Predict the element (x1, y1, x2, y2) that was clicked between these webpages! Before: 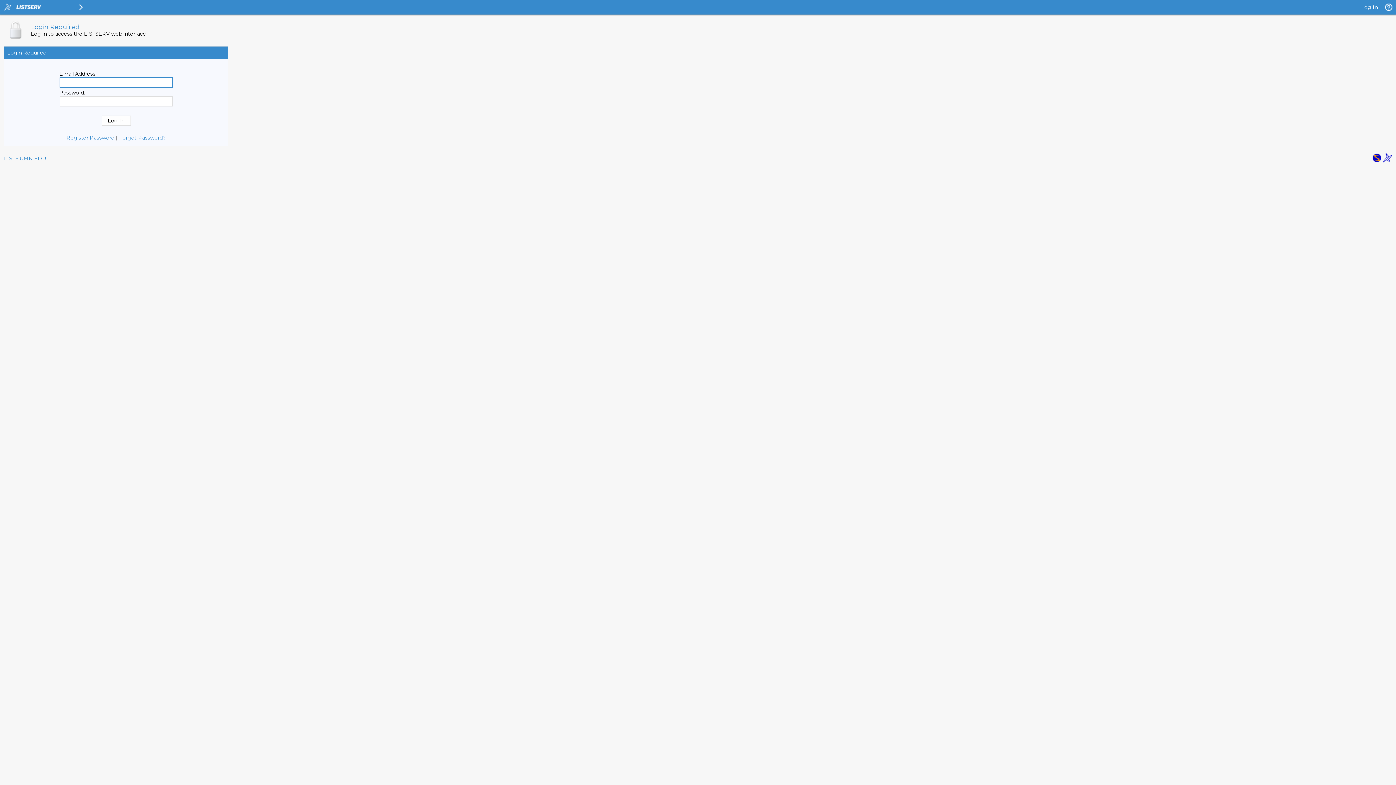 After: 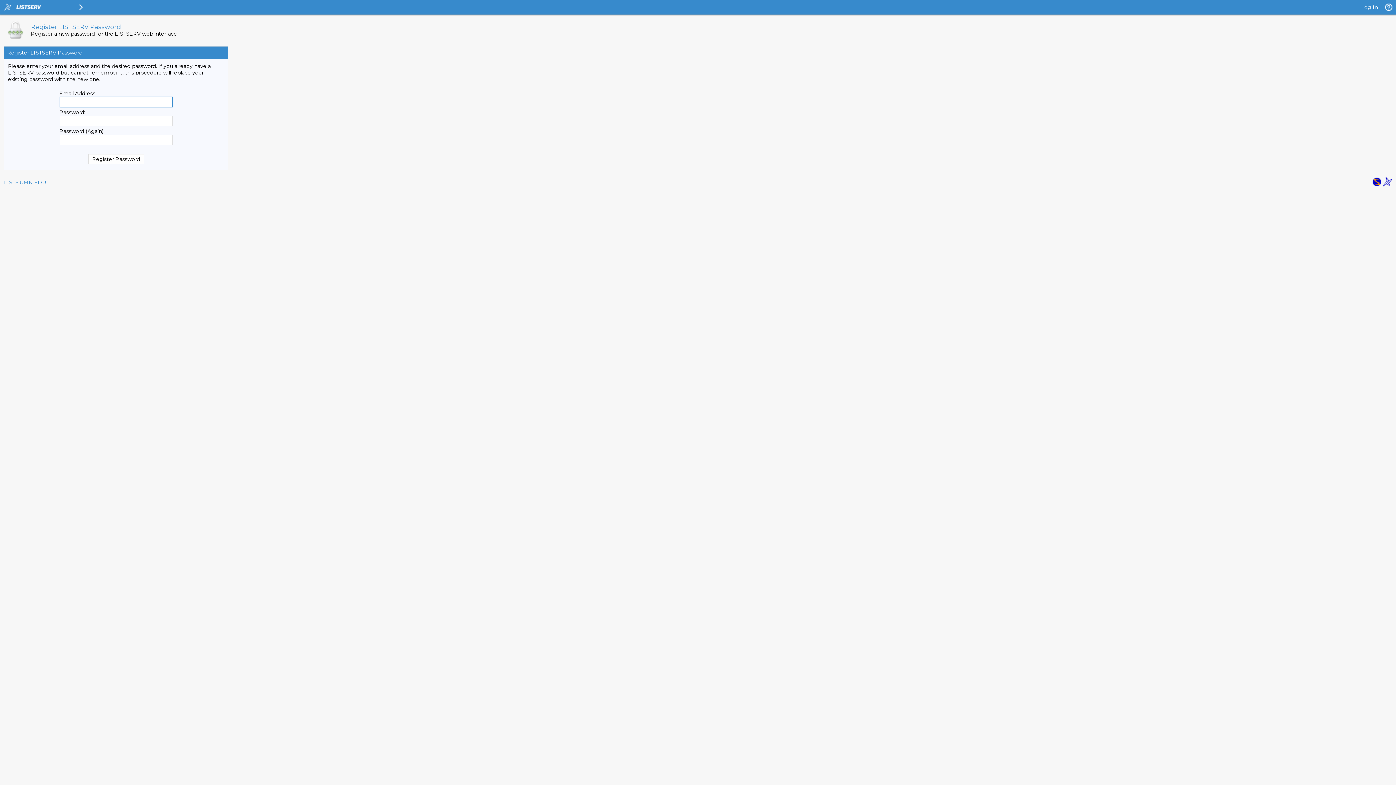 Action: bbox: (119, 134, 165, 141) label: Forgot Password?